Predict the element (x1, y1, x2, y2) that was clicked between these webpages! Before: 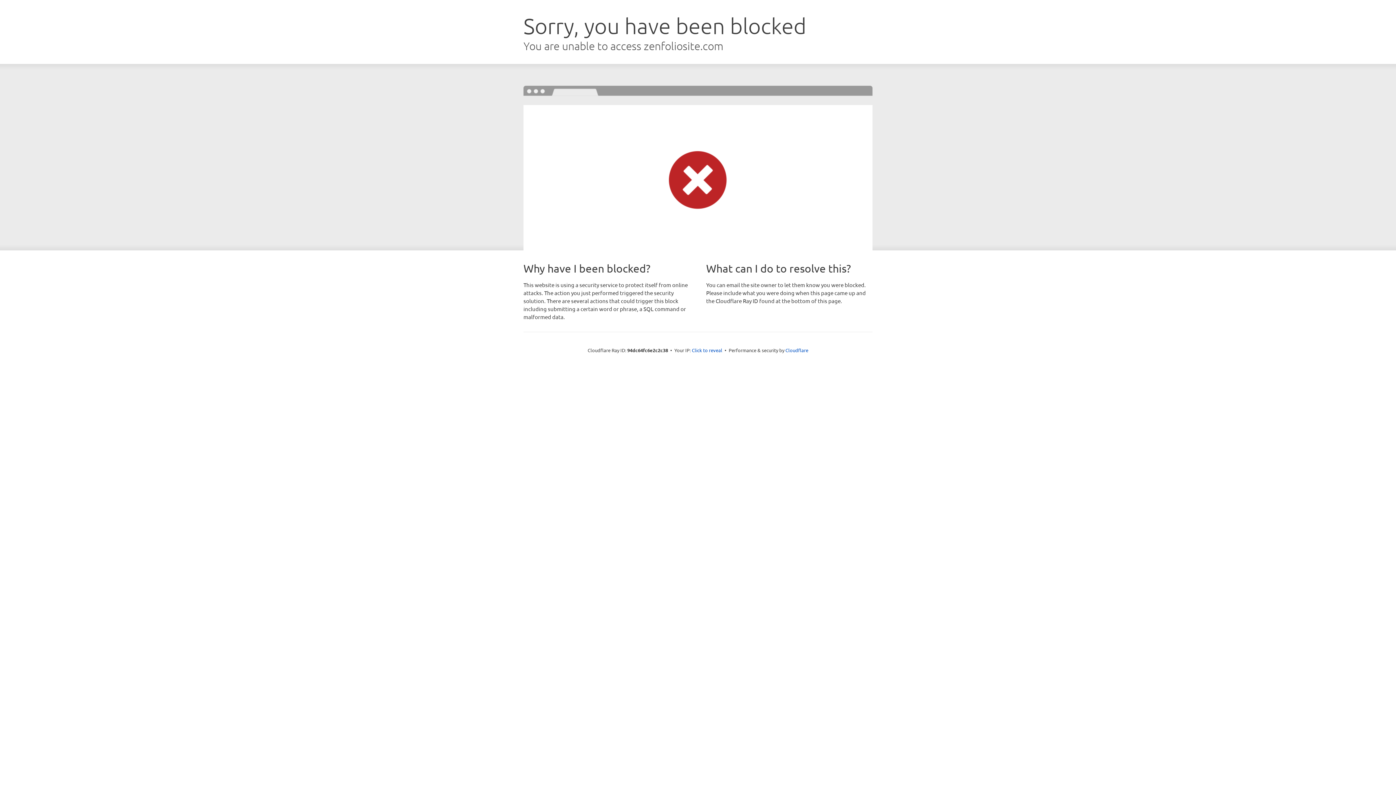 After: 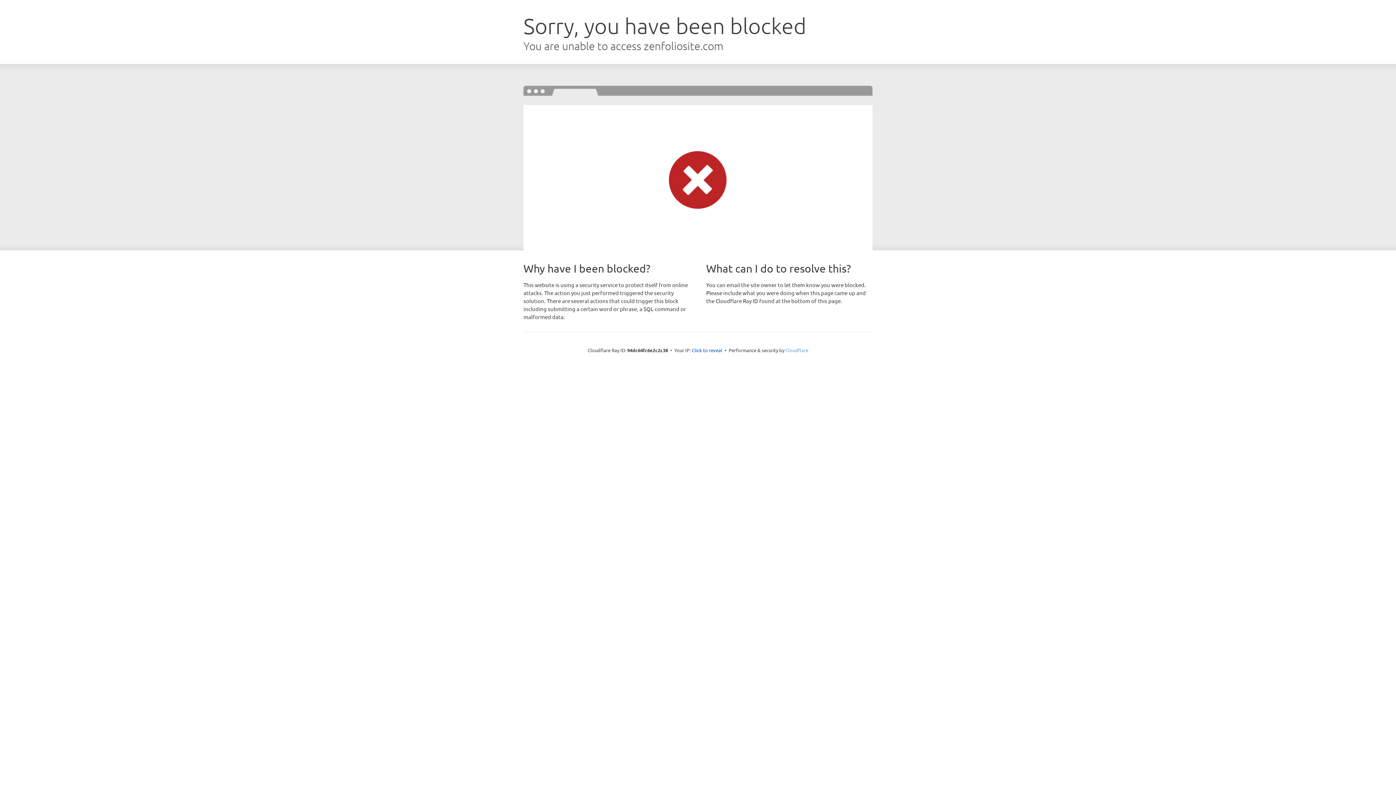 Action: bbox: (785, 347, 808, 353) label: Cloudflare